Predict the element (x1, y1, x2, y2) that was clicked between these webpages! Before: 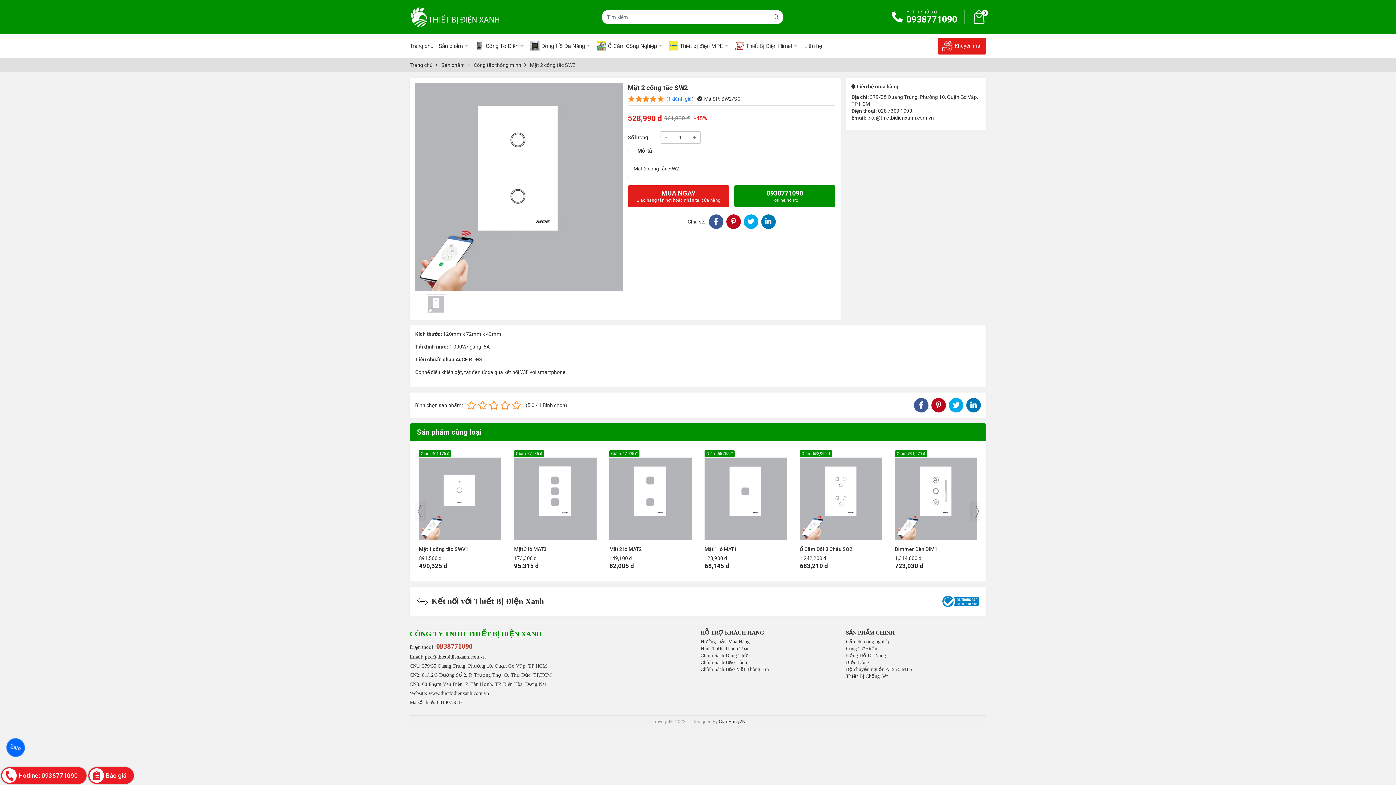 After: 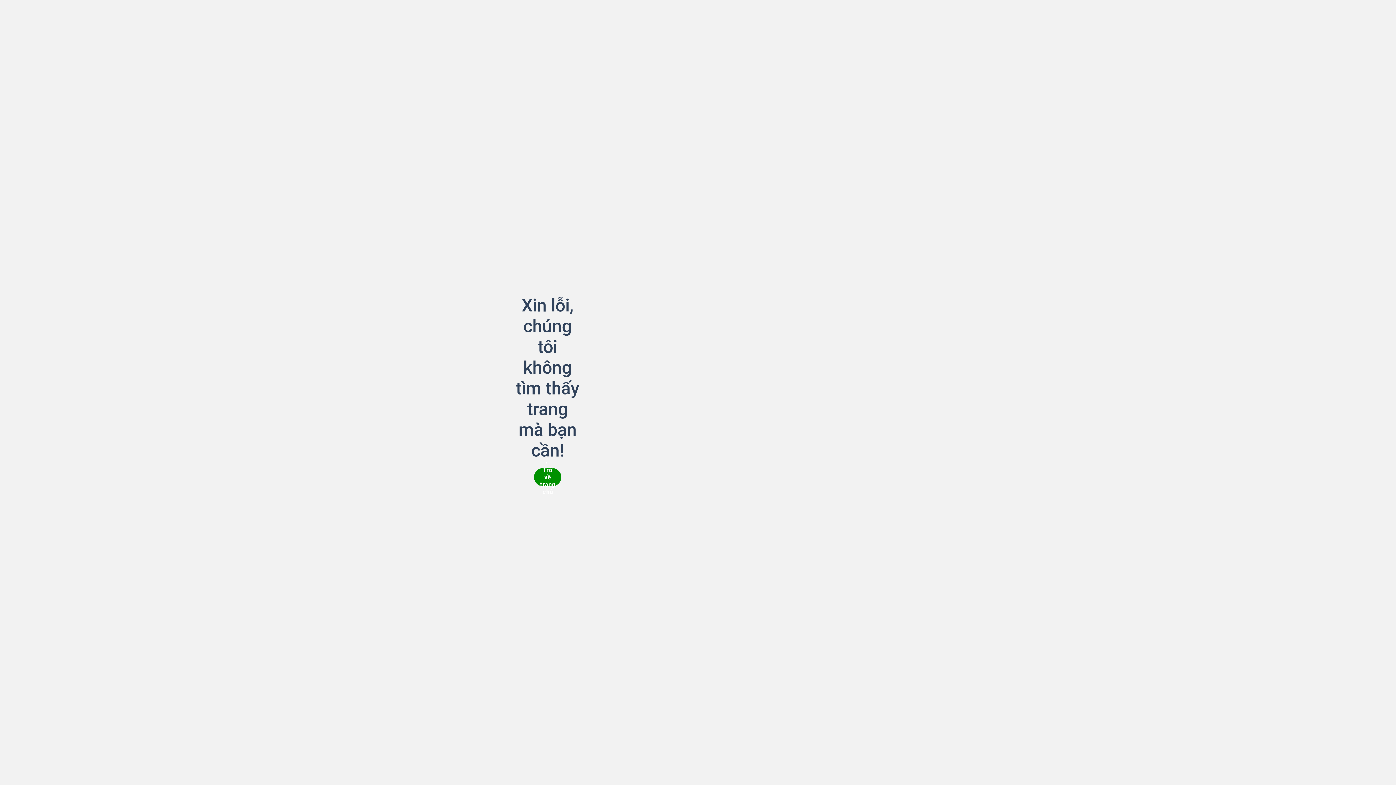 Action: bbox: (700, 639, 749, 644) label: Hướng Dẫn Mua Hàng